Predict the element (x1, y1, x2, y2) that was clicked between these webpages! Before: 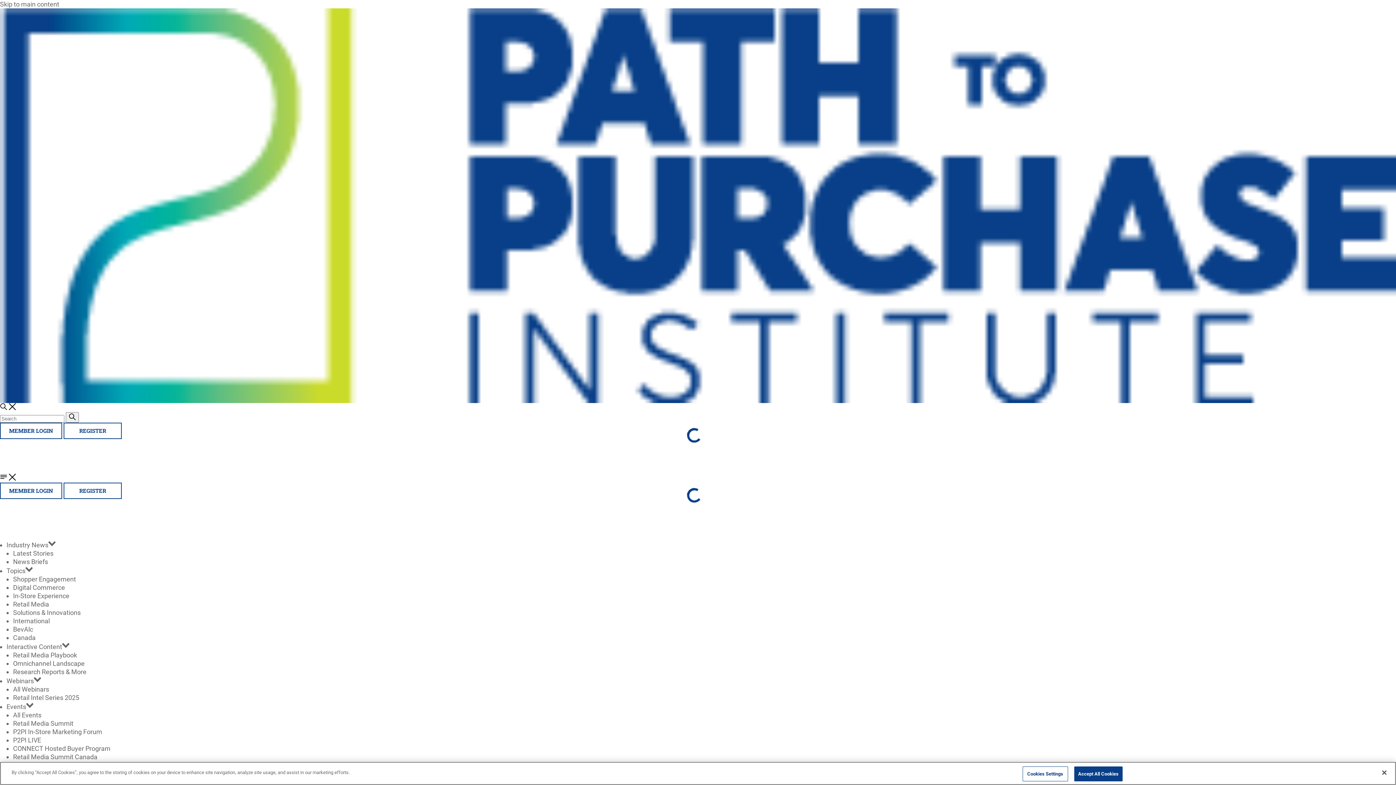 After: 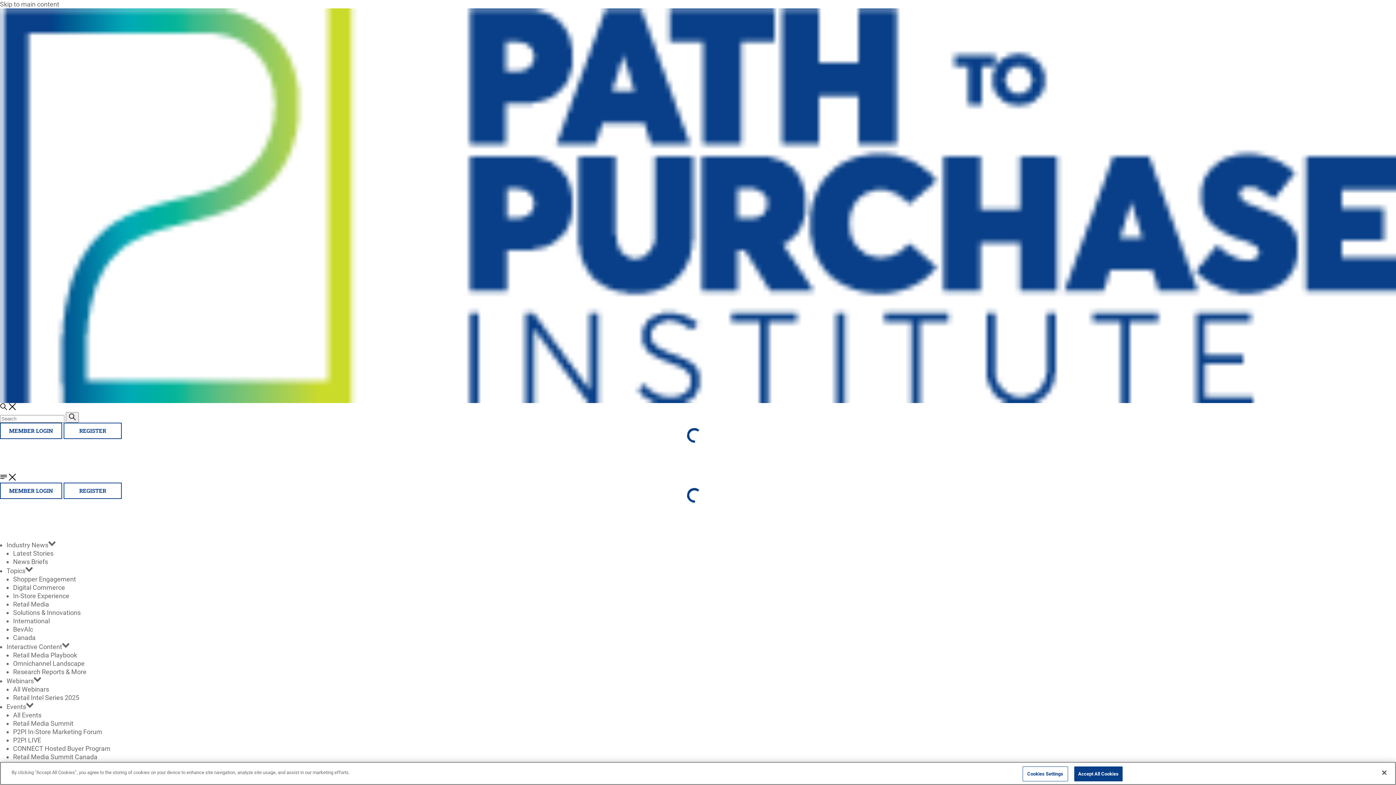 Action: label: Retail Media Playbook bbox: (13, 651, 77, 659)